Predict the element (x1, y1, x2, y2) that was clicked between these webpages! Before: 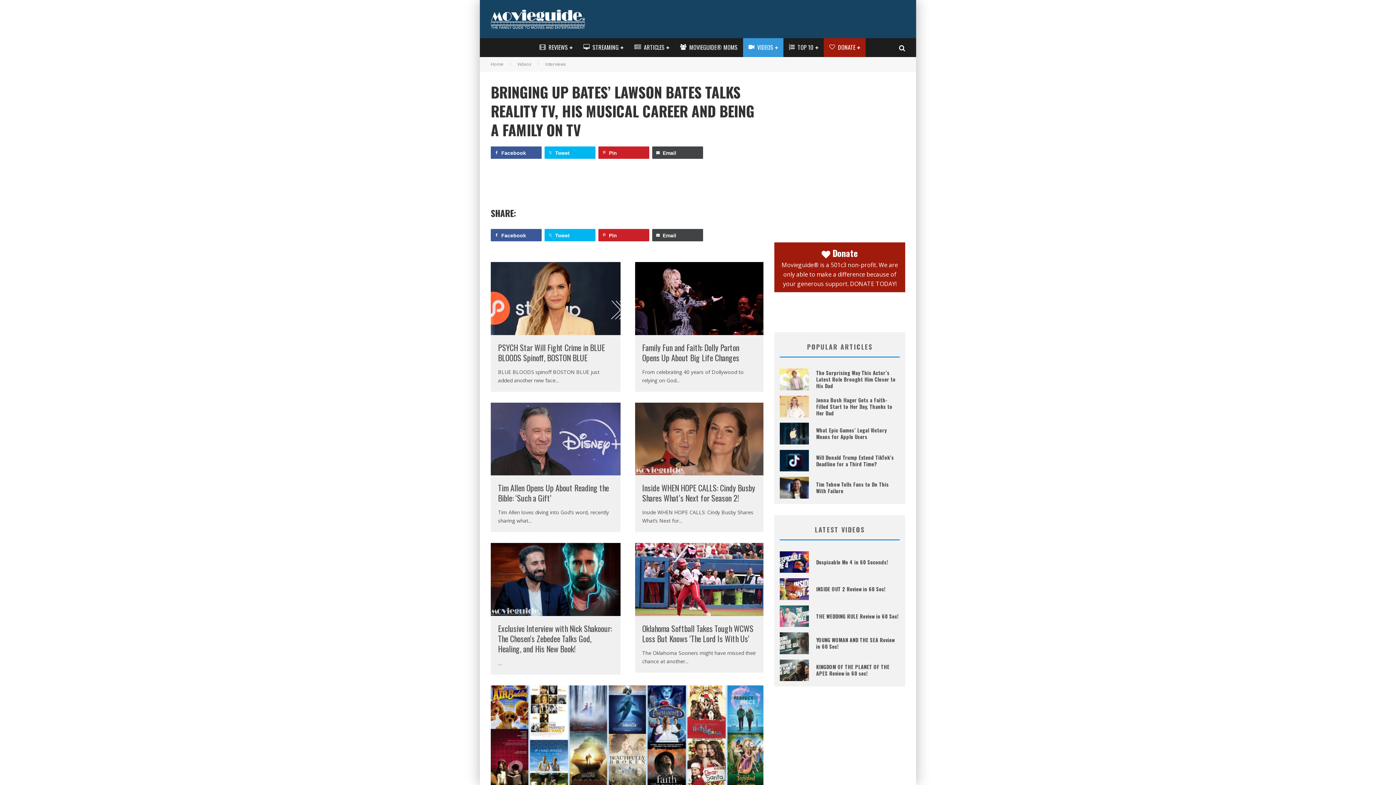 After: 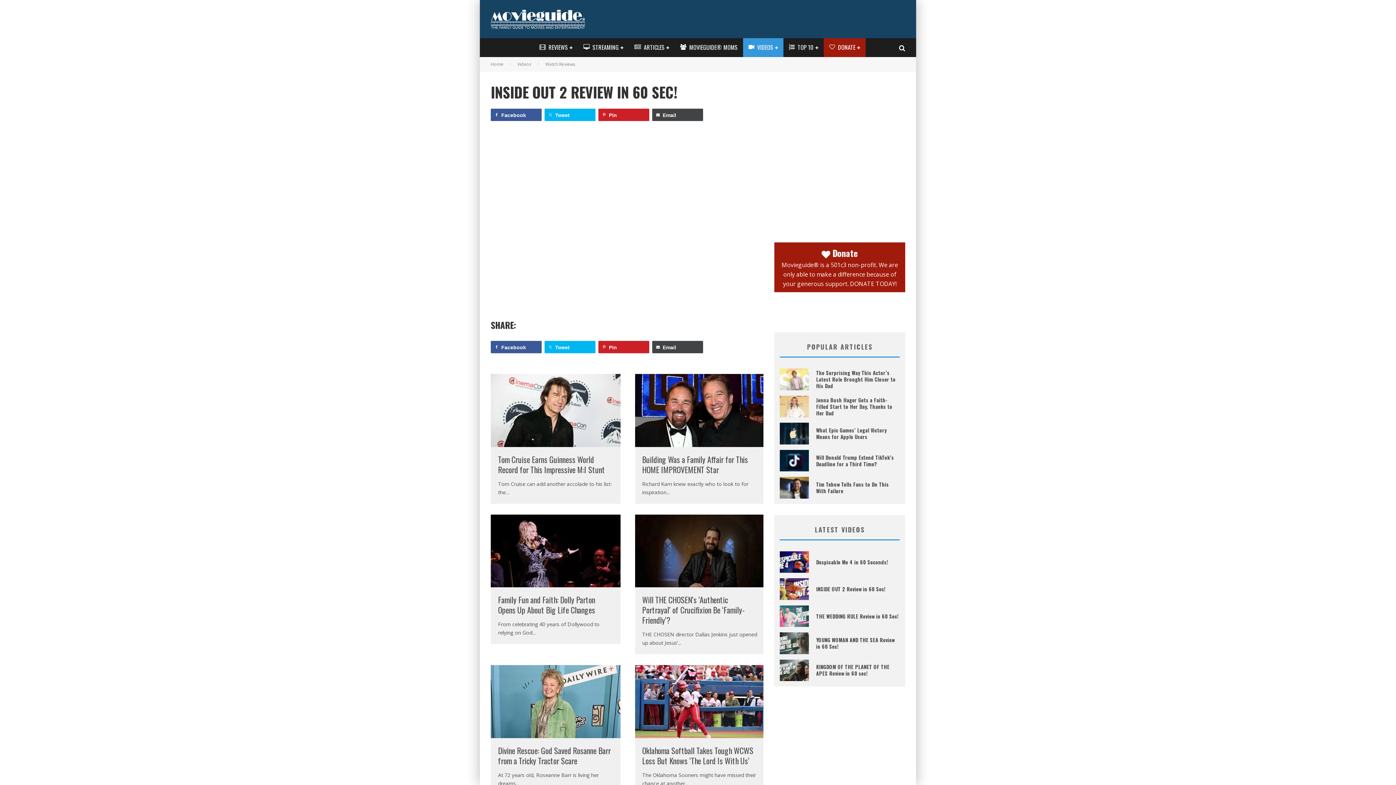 Action: bbox: (780, 594, 809, 602)